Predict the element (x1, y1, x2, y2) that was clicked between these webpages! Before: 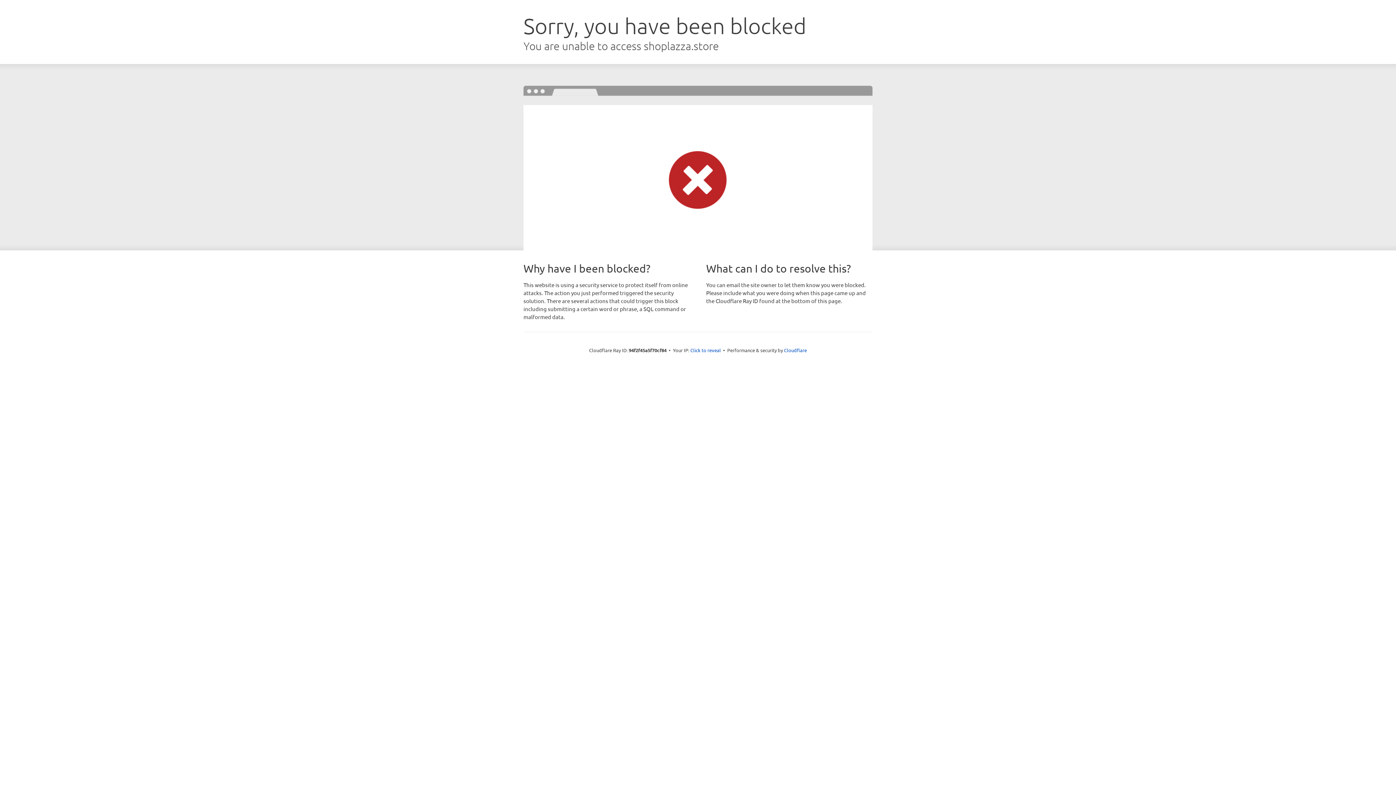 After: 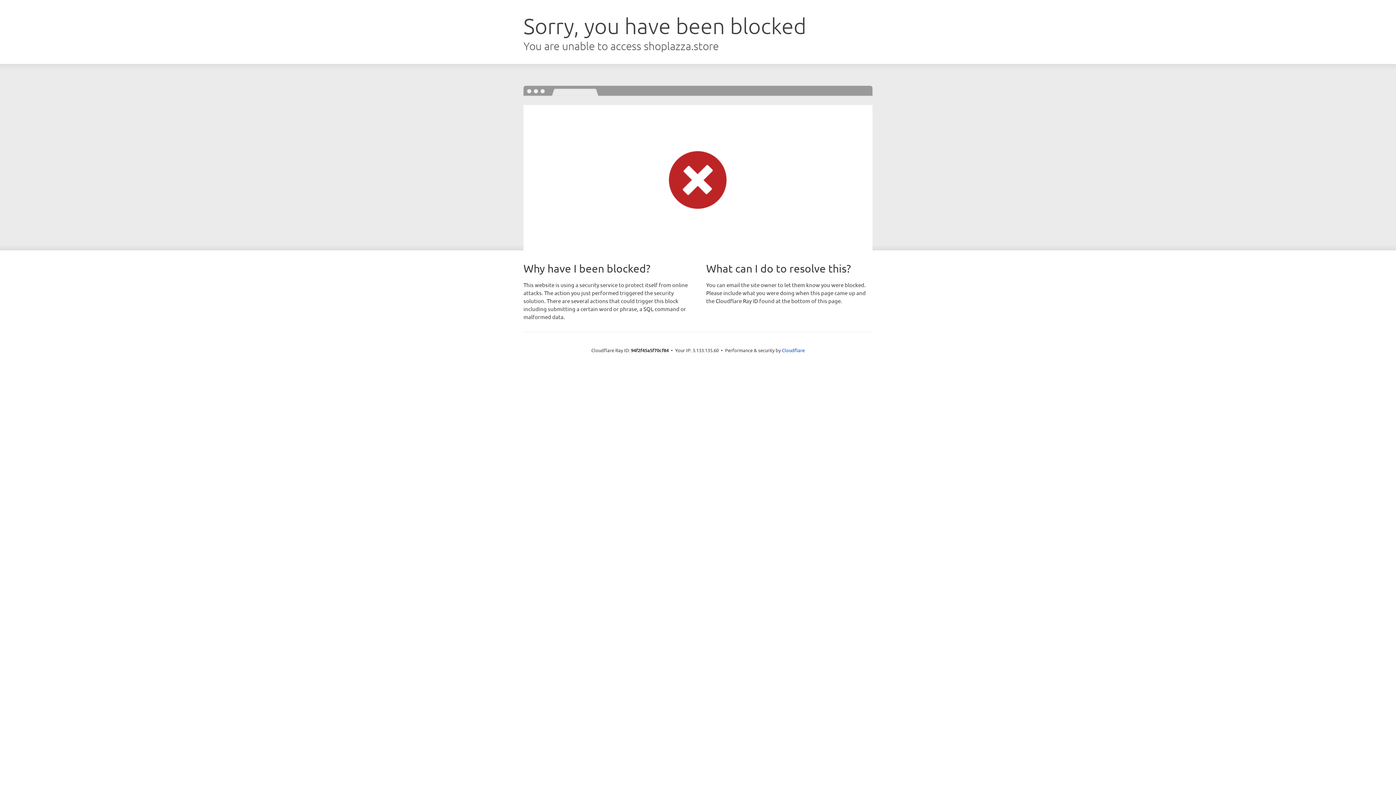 Action: label: Click to reveal bbox: (690, 346, 721, 353)